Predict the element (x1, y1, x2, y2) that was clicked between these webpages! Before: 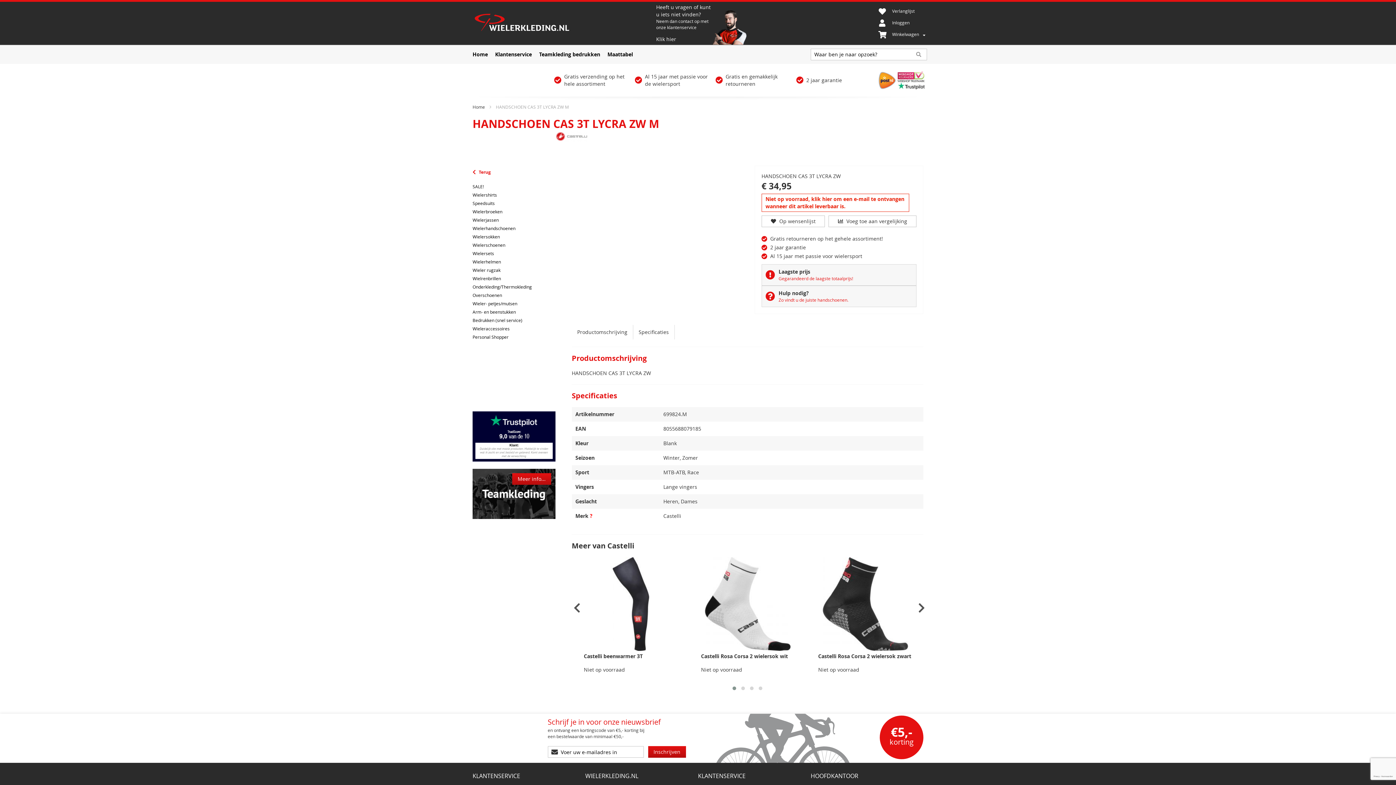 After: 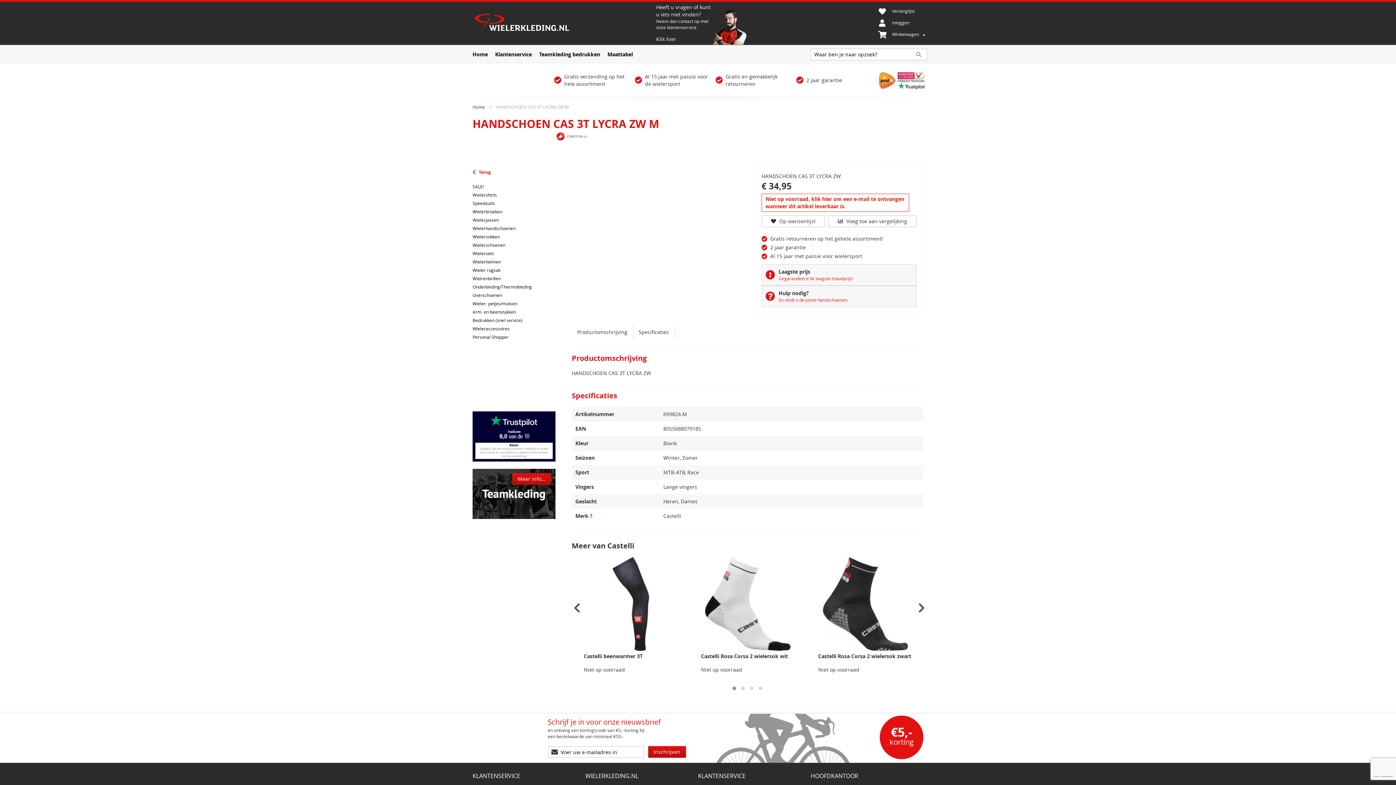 Action: bbox: (765, 268, 778, 281)